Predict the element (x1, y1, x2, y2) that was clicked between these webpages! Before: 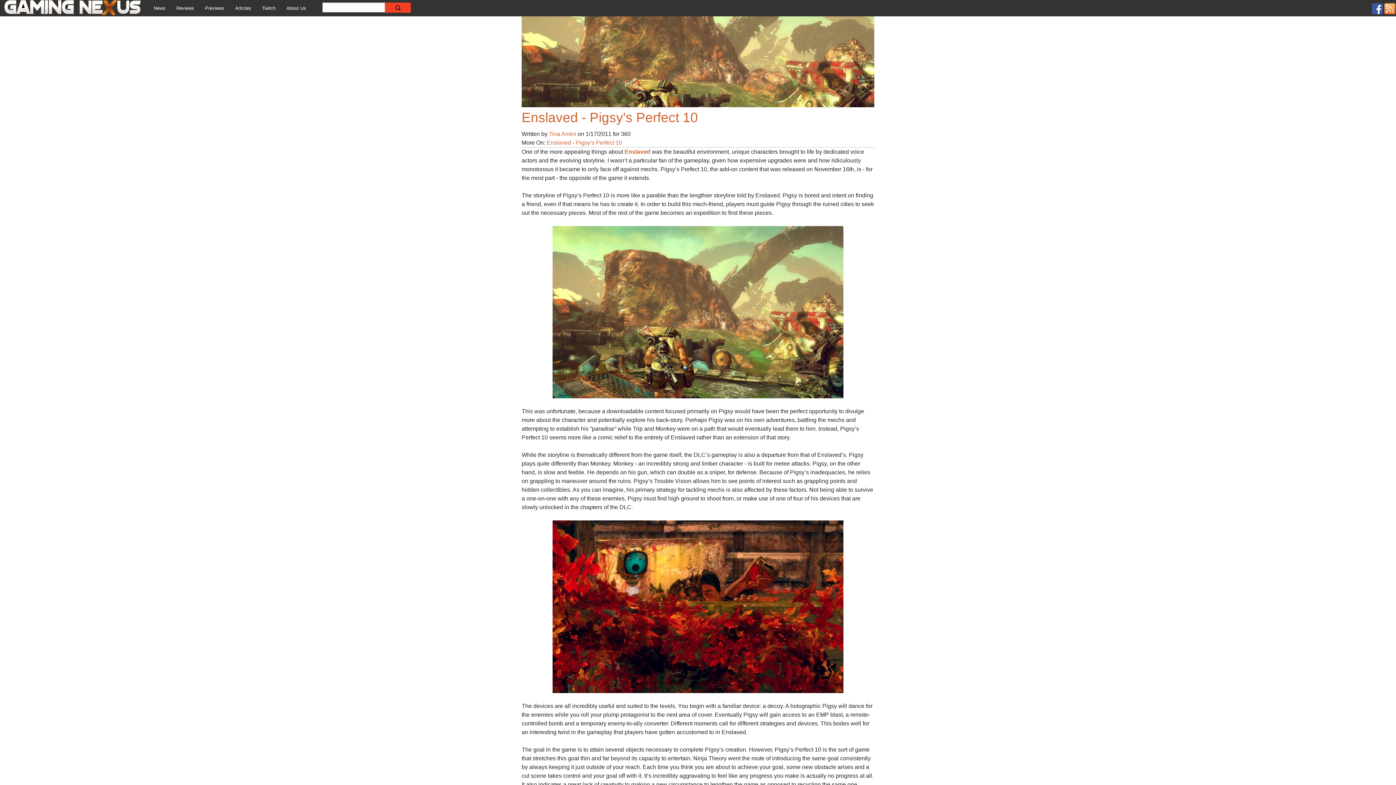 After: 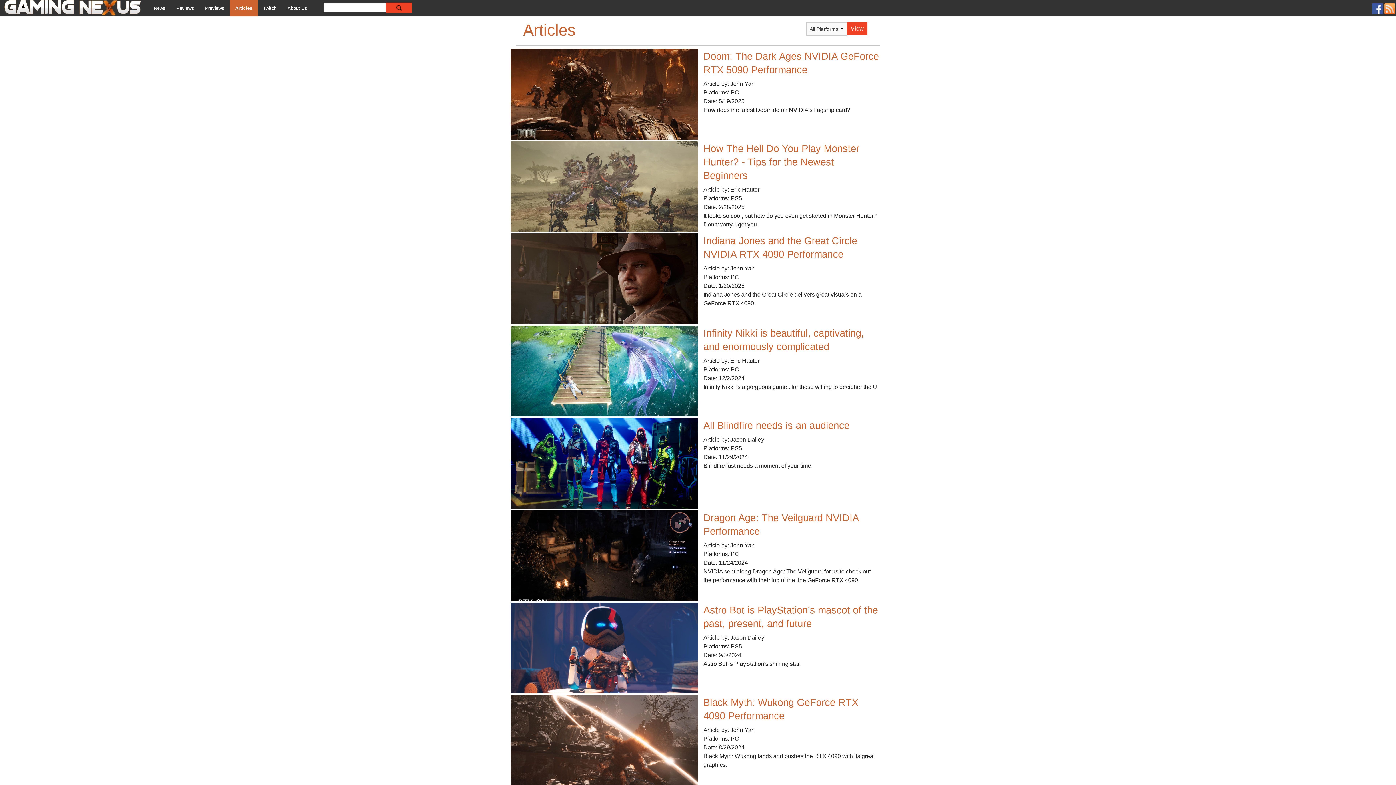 Action: bbox: (229, 0, 256, 16) label: Articles